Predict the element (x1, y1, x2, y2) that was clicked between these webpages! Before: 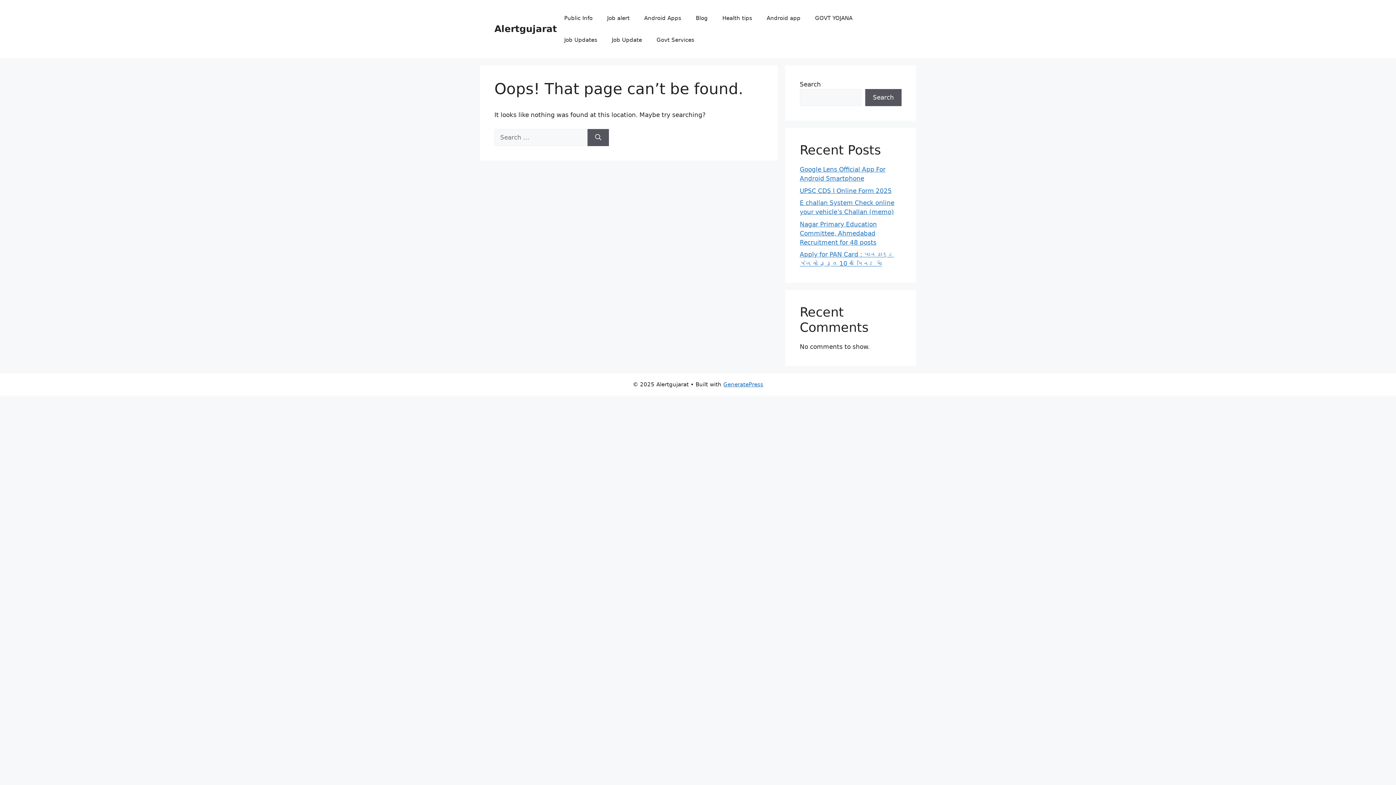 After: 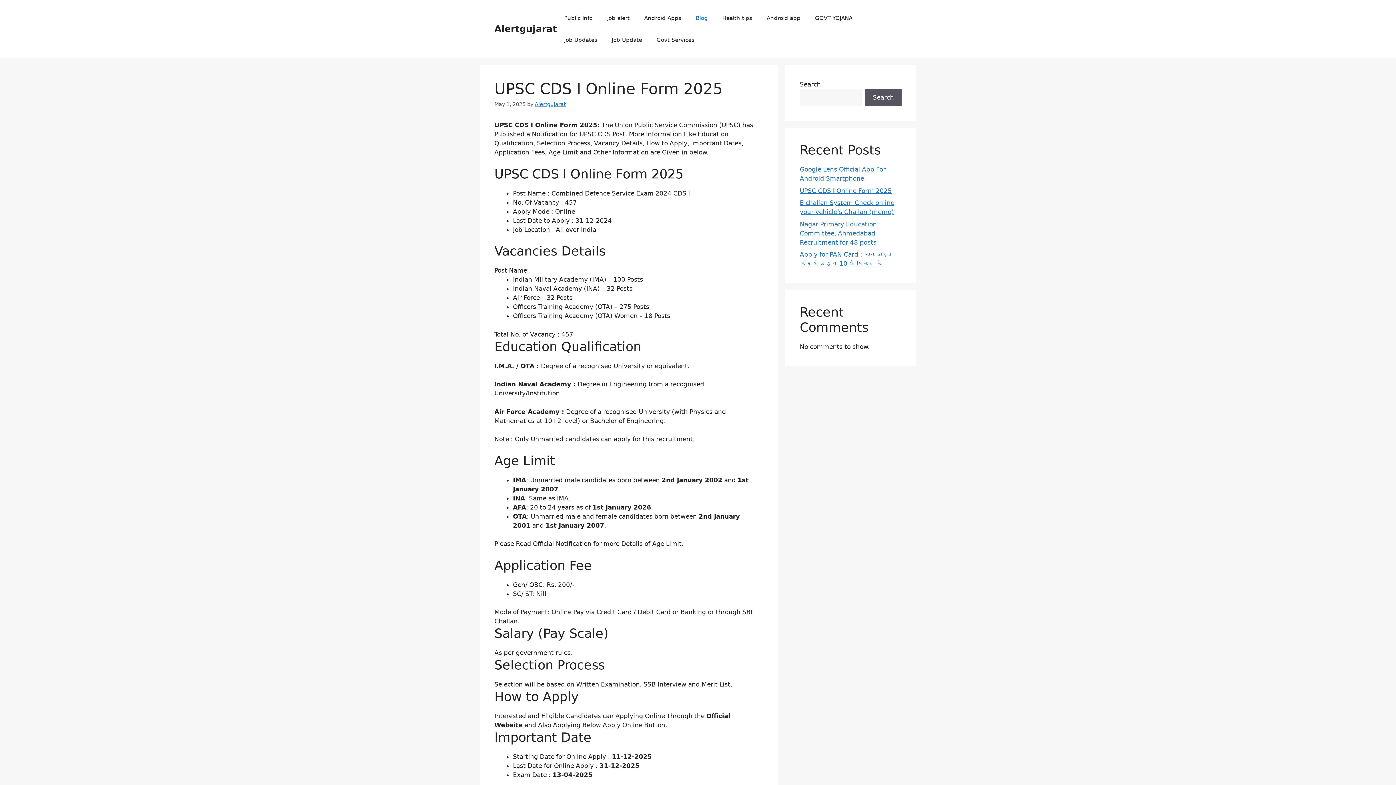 Action: bbox: (800, 187, 892, 194) label: UPSC CDS I Online Form 2025